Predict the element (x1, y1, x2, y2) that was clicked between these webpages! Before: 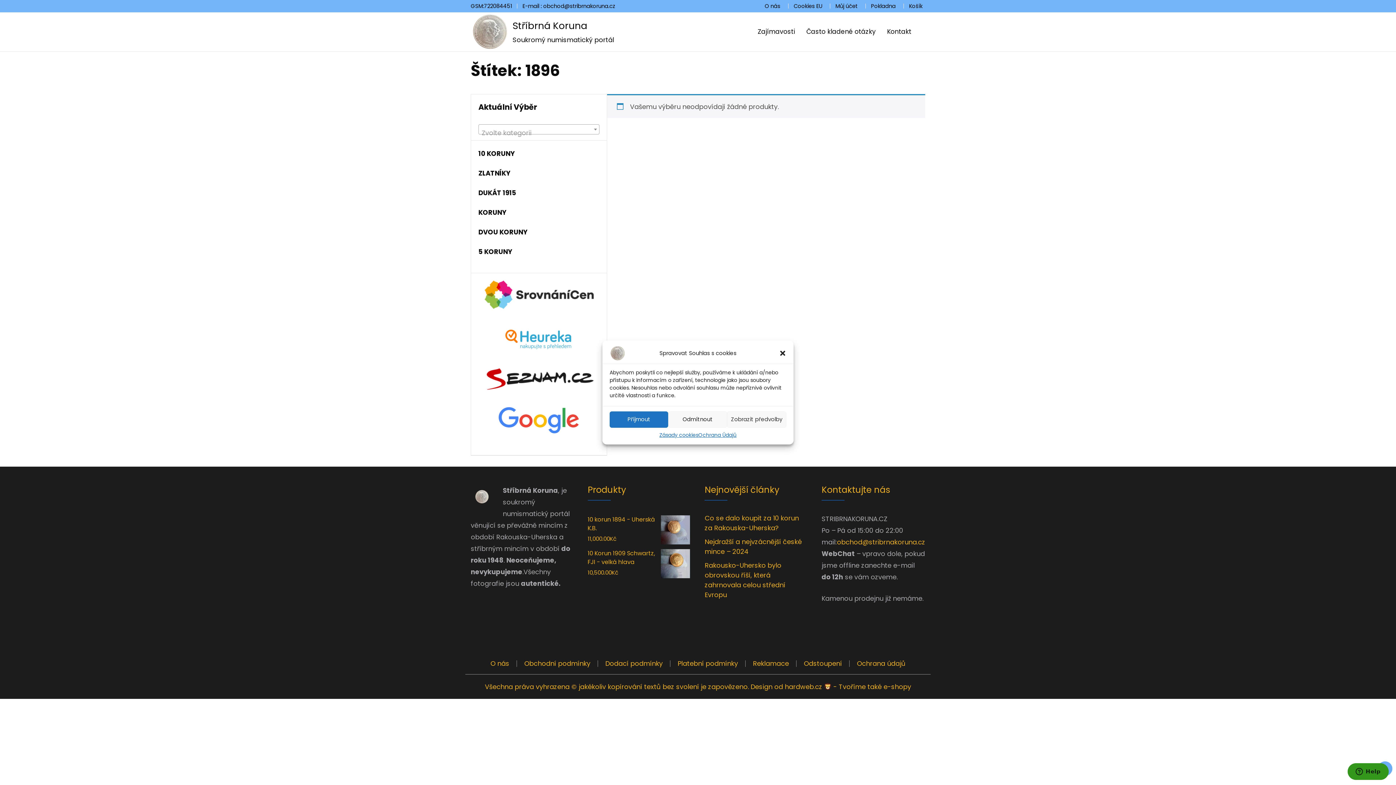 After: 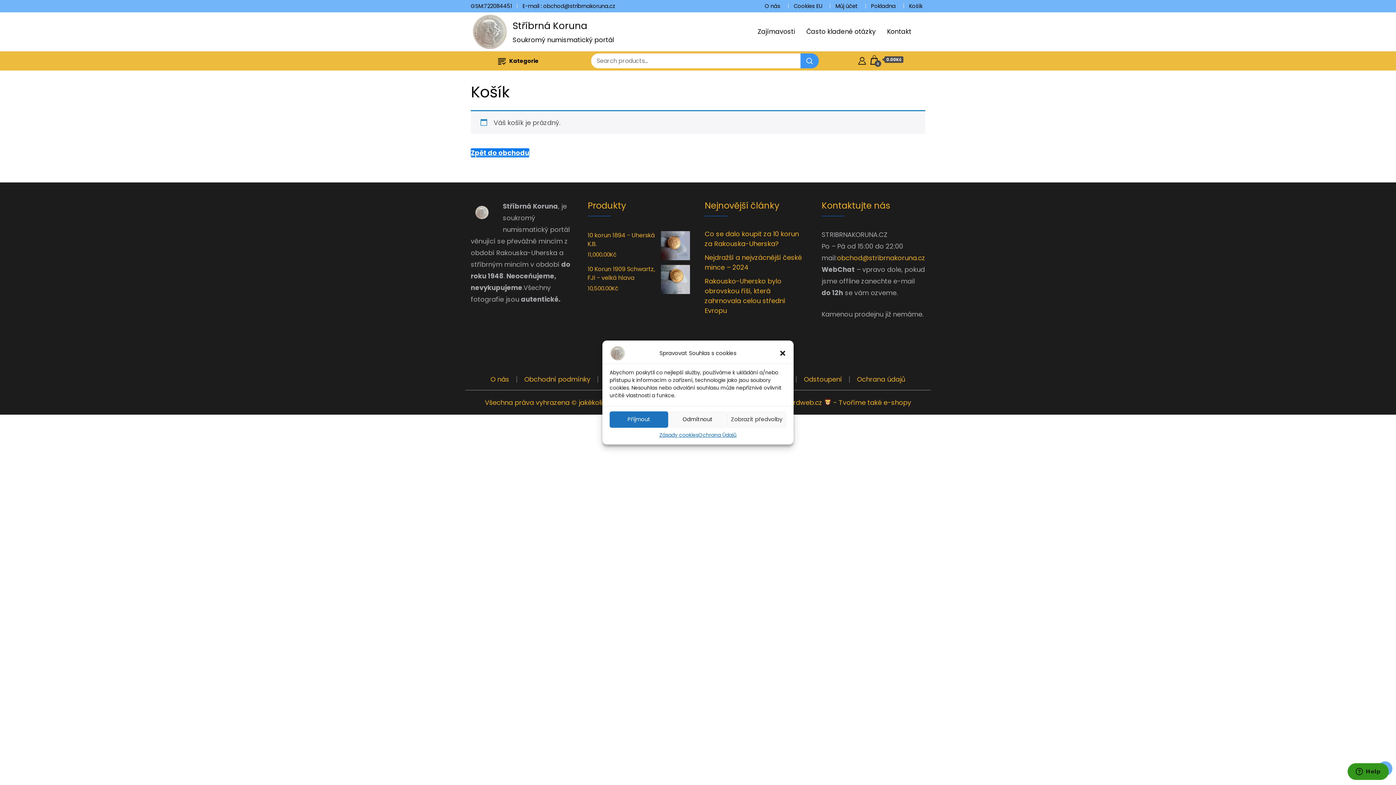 Action: bbox: (871, 2, 895, 9) label: Pokladna